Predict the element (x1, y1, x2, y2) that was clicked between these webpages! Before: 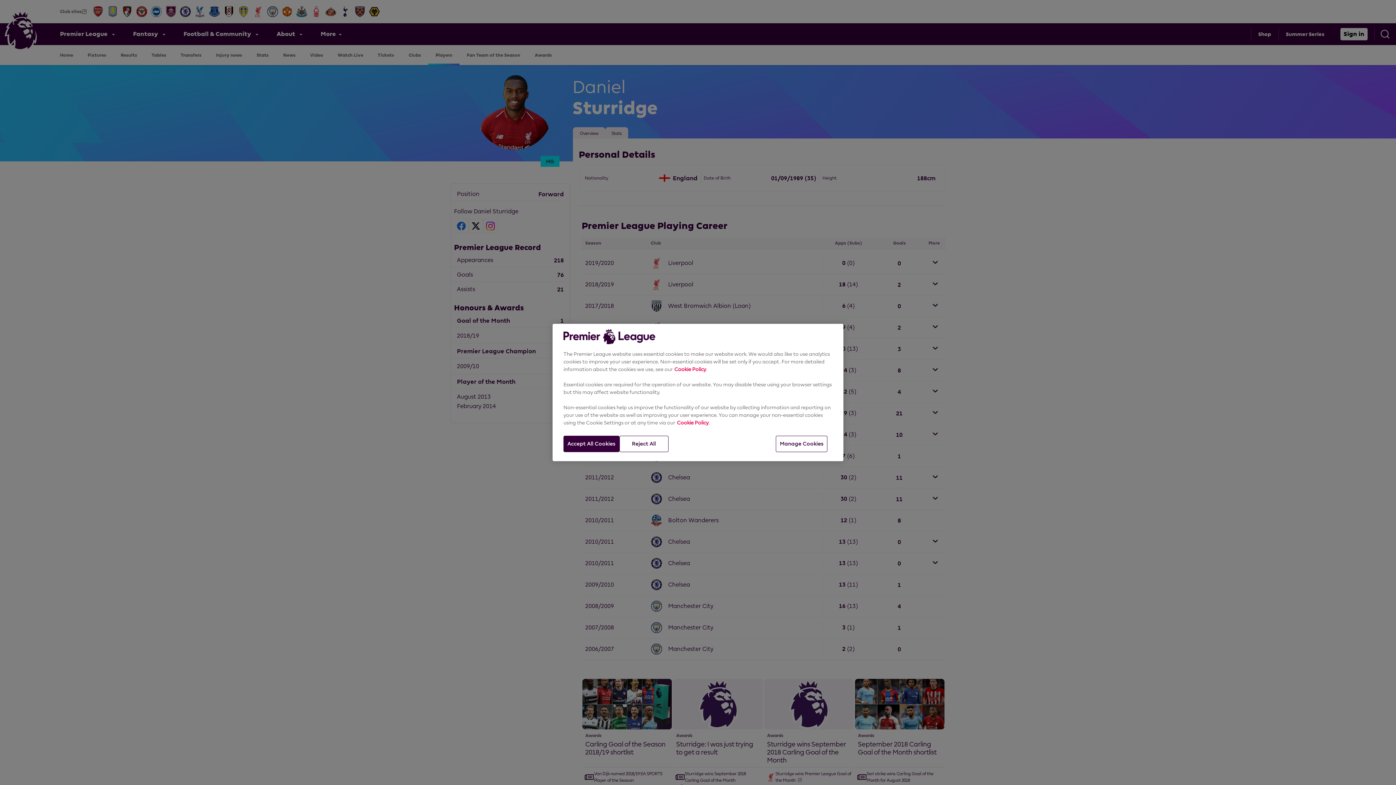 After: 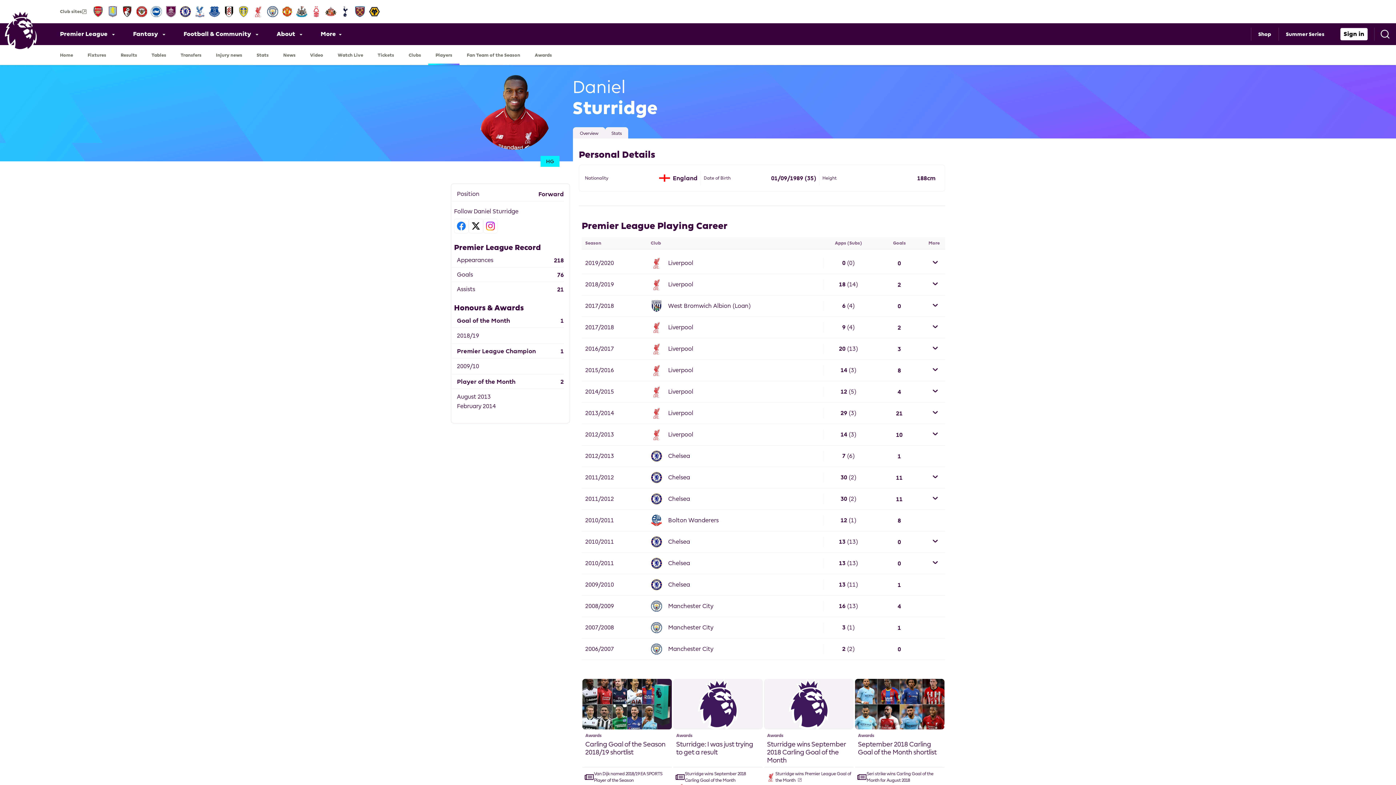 Action: bbox: (563, 436, 619, 452) label: Accept All Cookies